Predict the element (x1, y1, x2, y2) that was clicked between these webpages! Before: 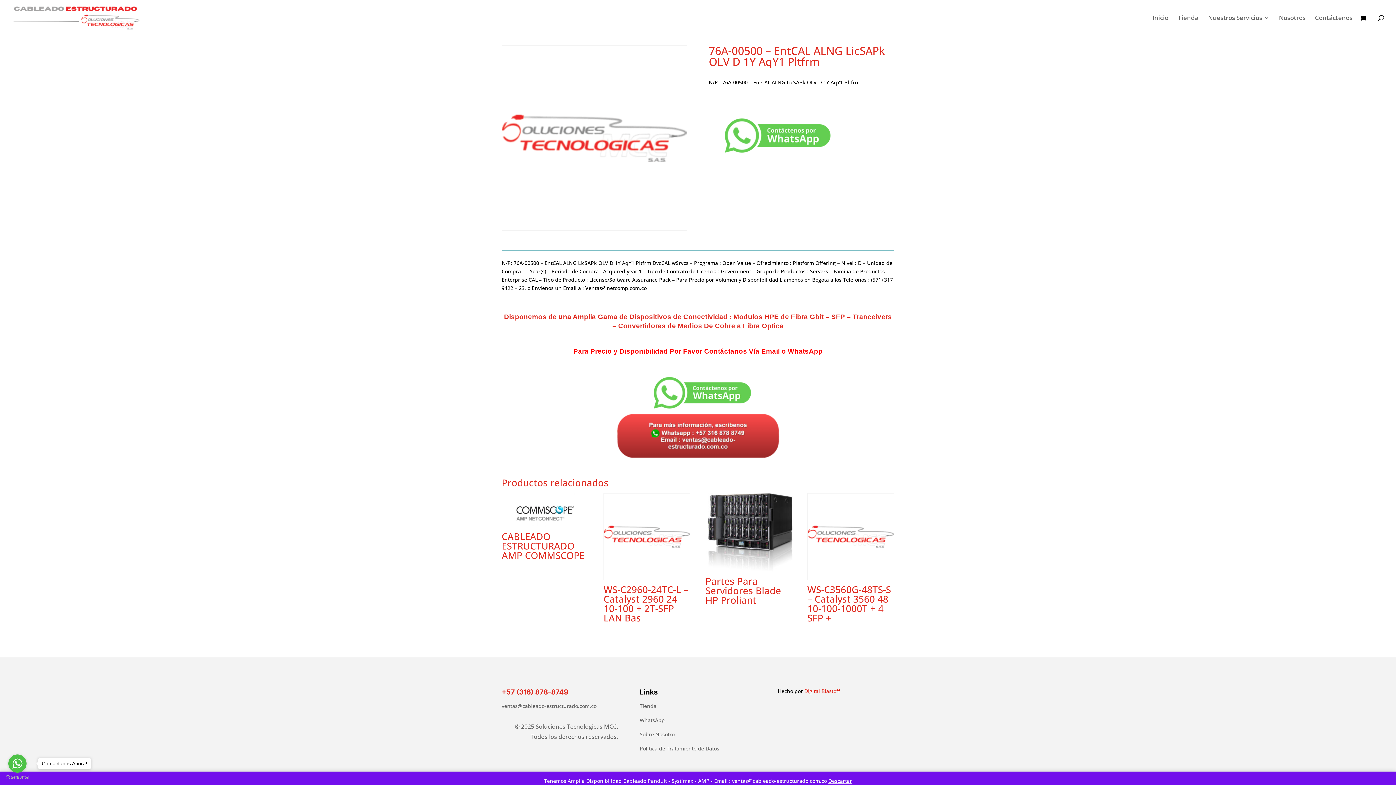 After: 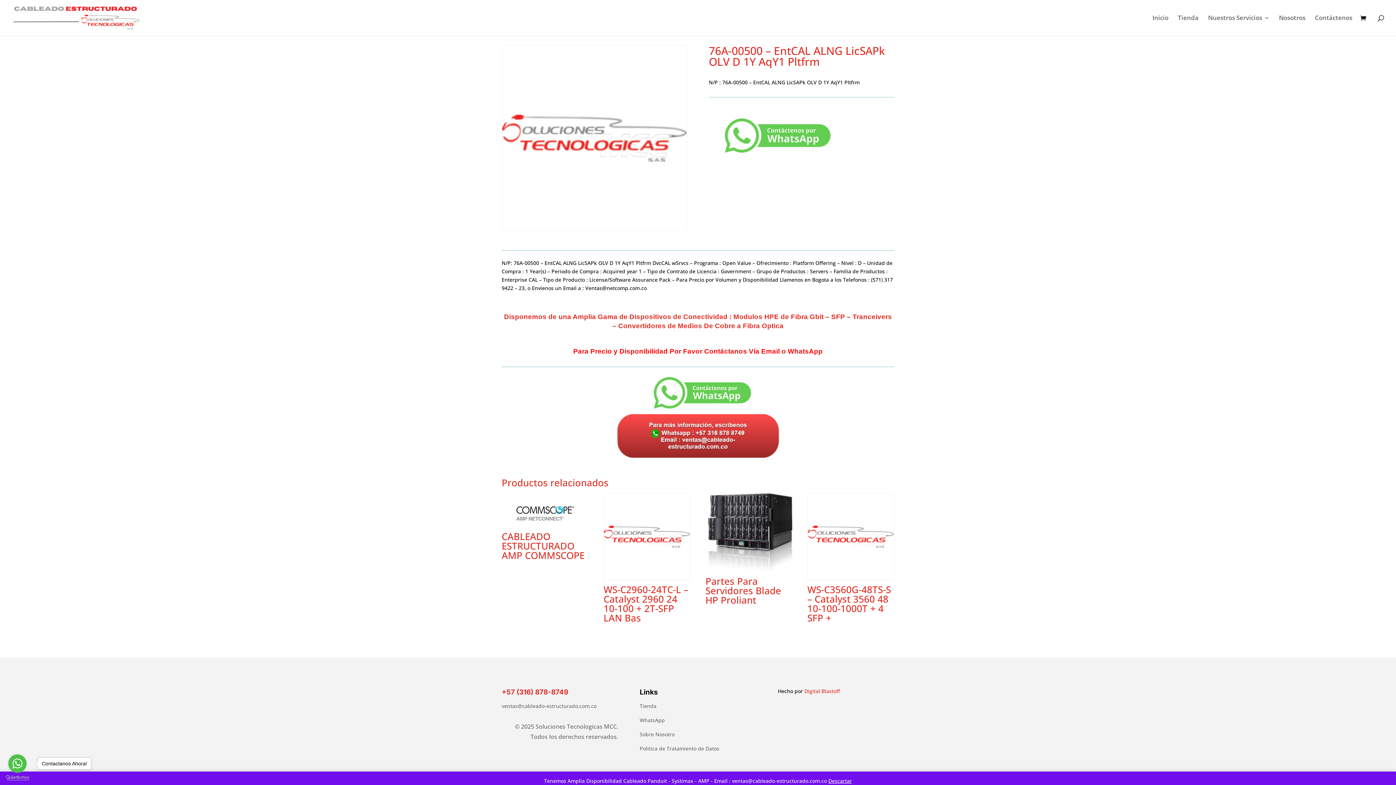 Action: bbox: (5, 775, 29, 780) label: Go to GetButton.io website